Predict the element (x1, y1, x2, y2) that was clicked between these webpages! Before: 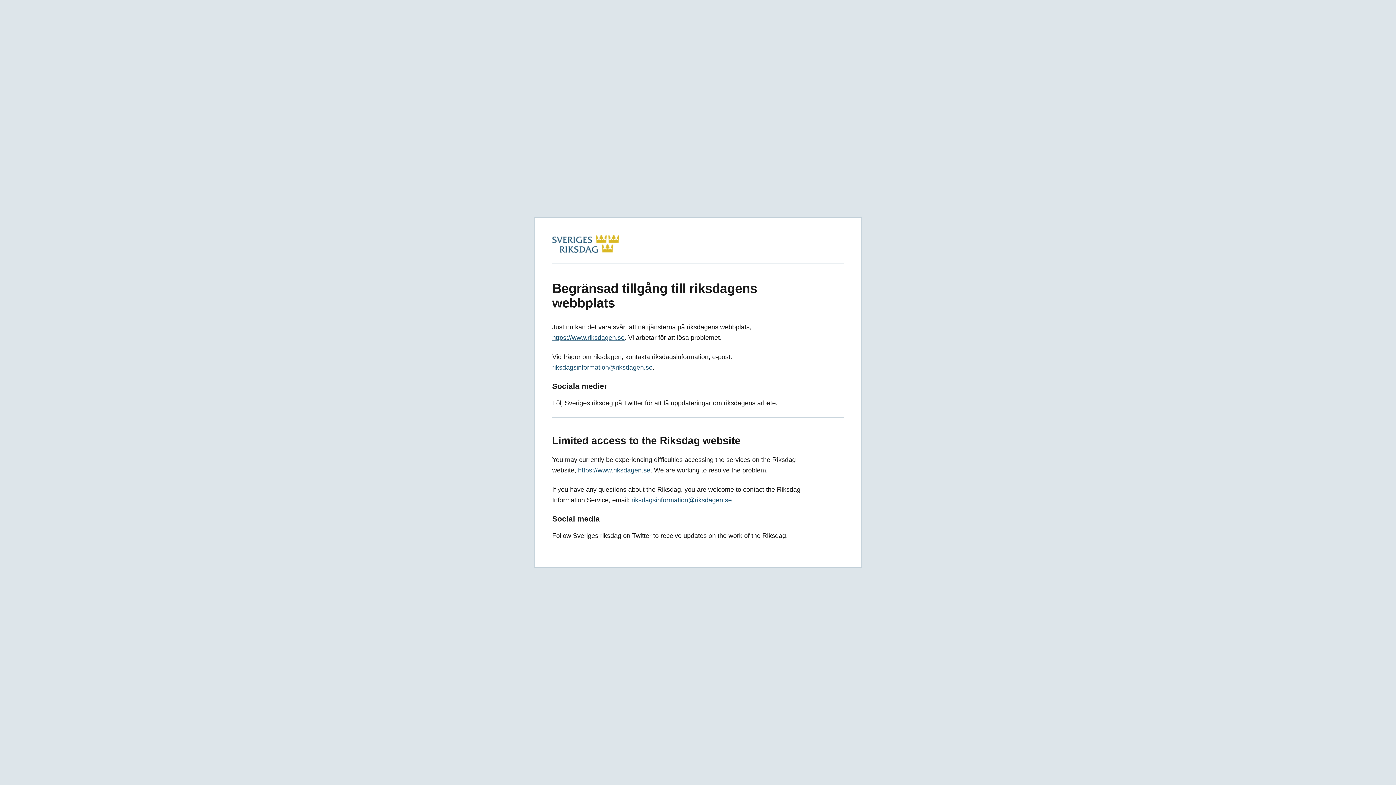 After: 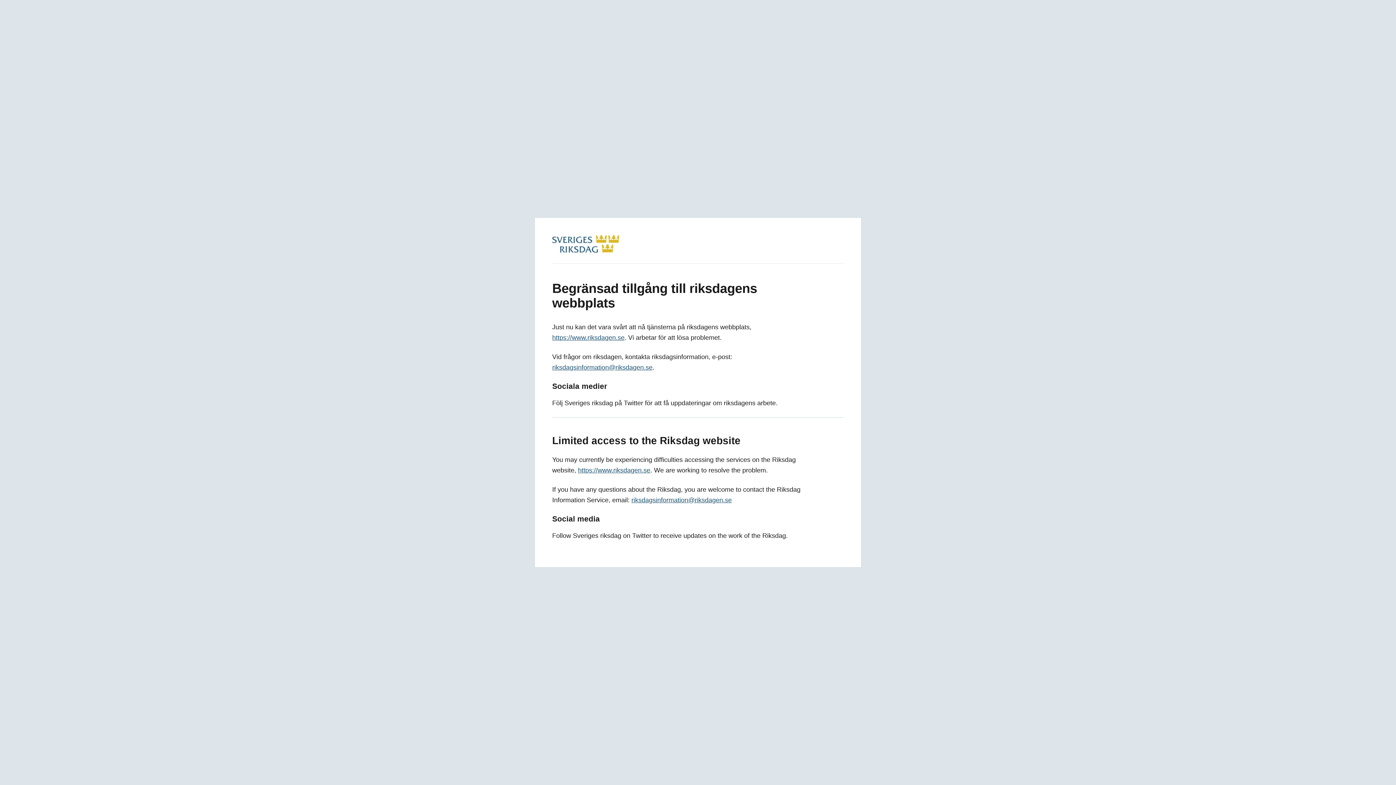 Action: bbox: (578, 466, 650, 474) label: https://www.riksdagen.se